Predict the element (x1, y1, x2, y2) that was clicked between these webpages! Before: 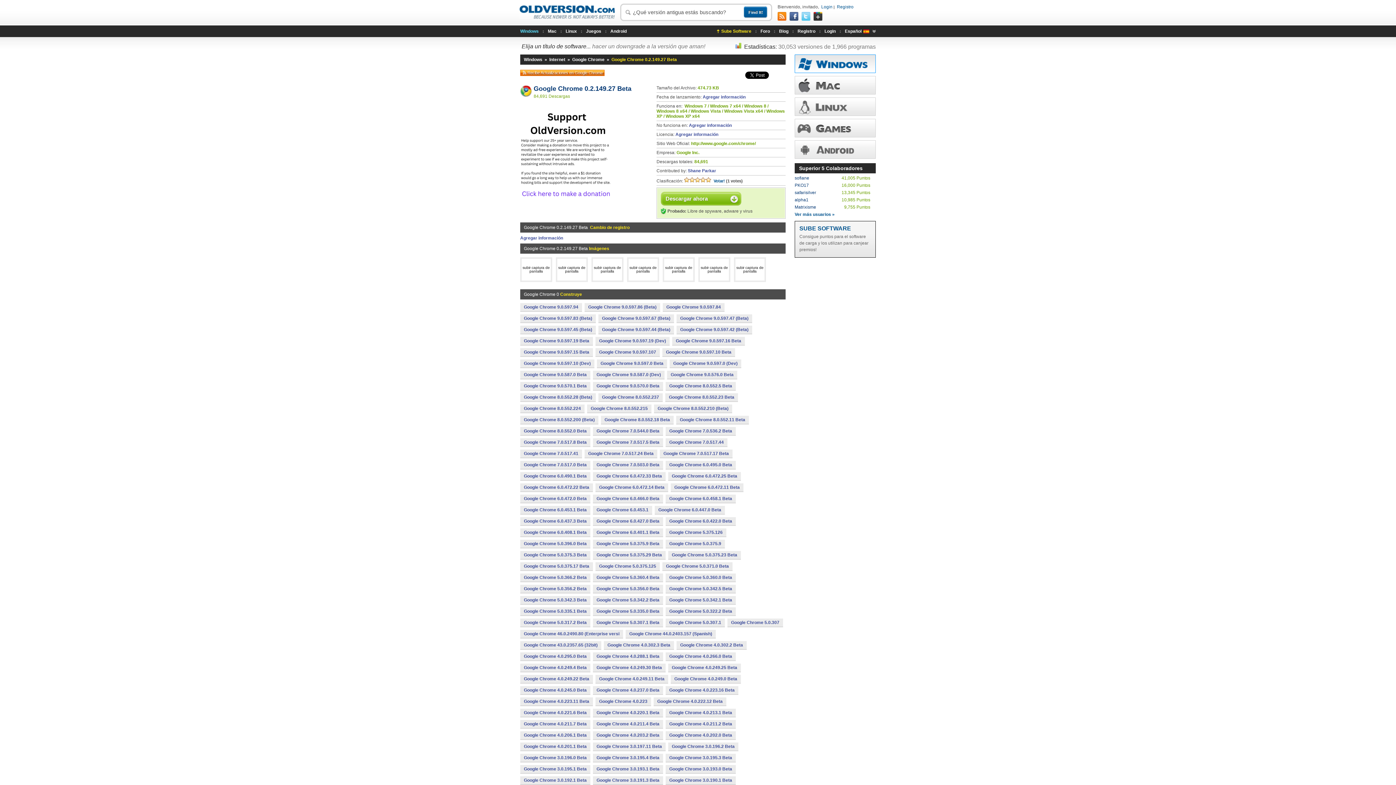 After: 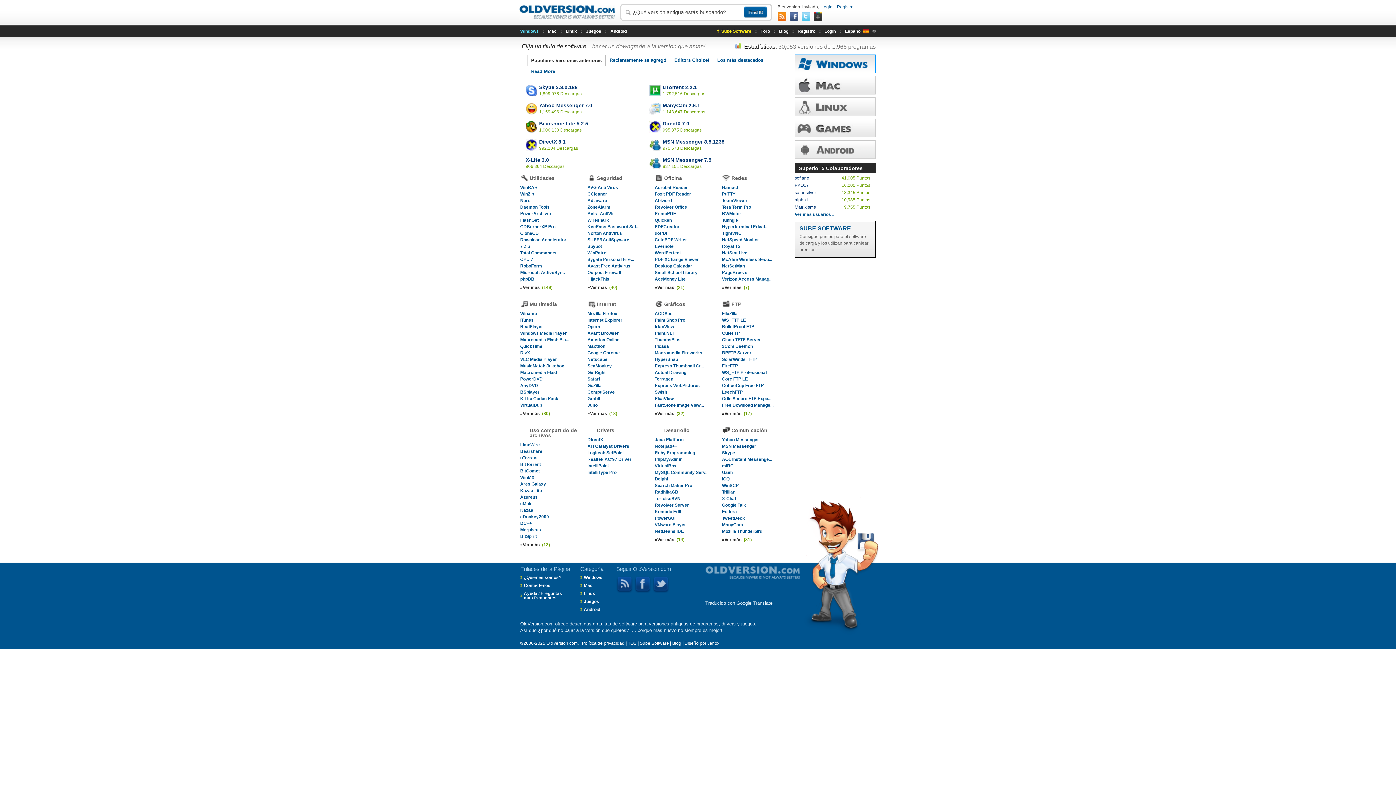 Action: bbox: (520, 25, 538, 37) label: Windows